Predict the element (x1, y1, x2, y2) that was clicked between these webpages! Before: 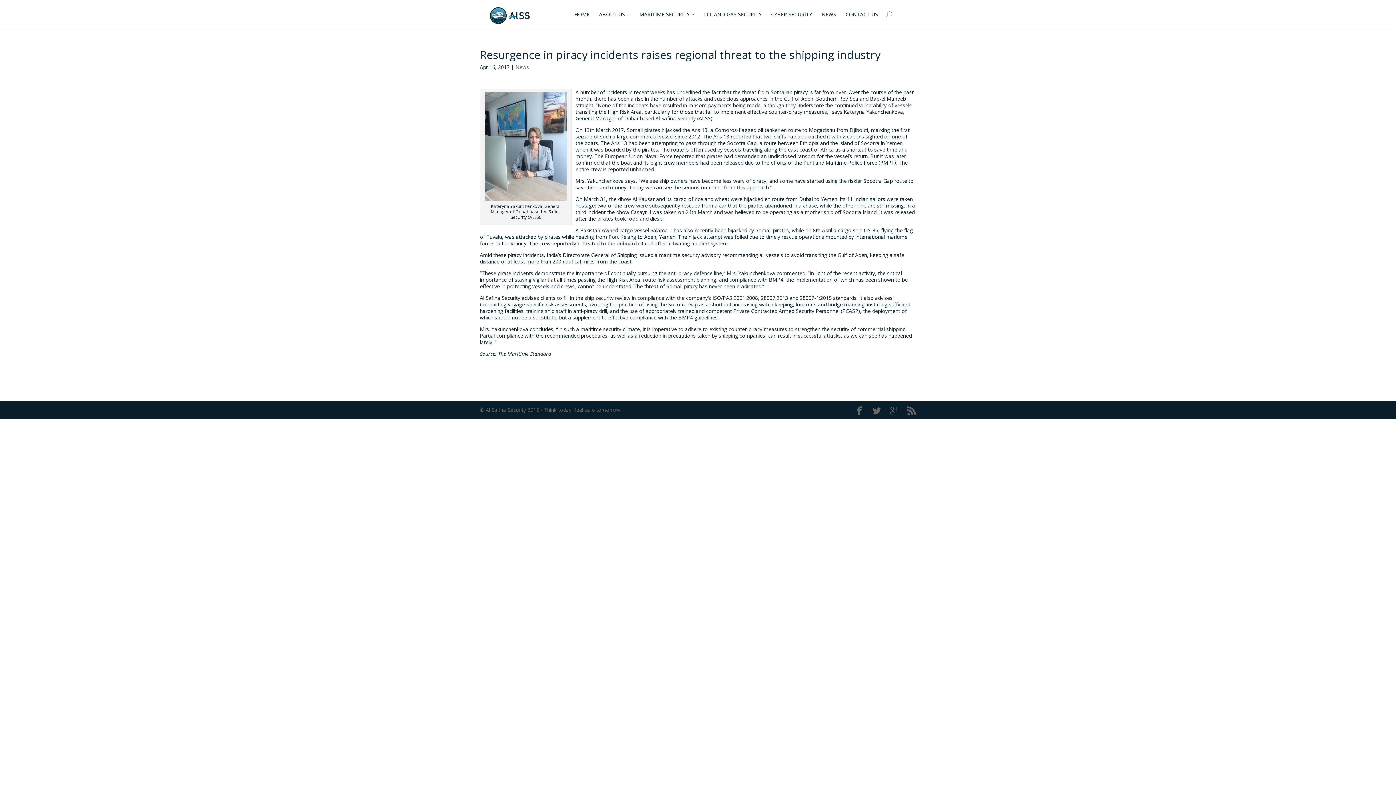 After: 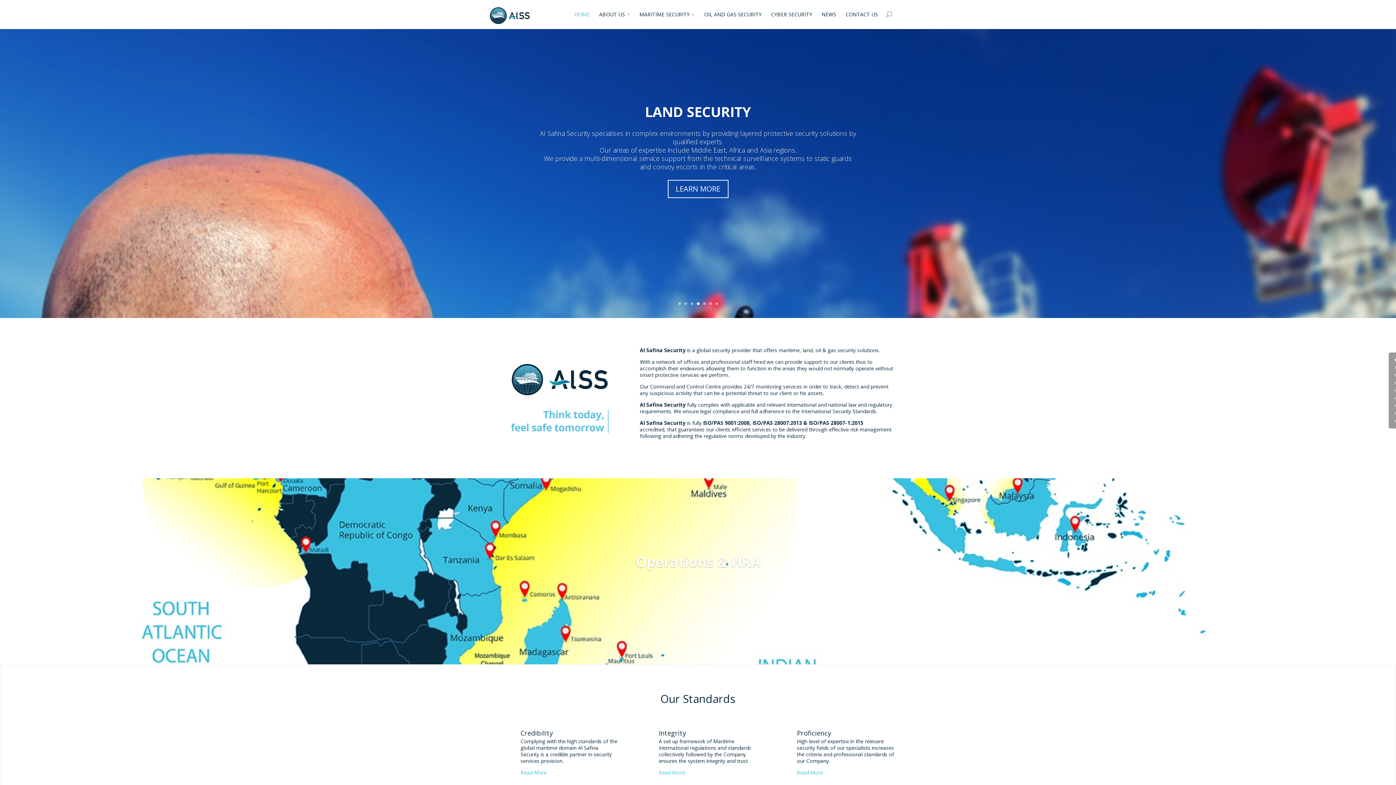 Action: bbox: (574, 10, 589, 29) label: HOME